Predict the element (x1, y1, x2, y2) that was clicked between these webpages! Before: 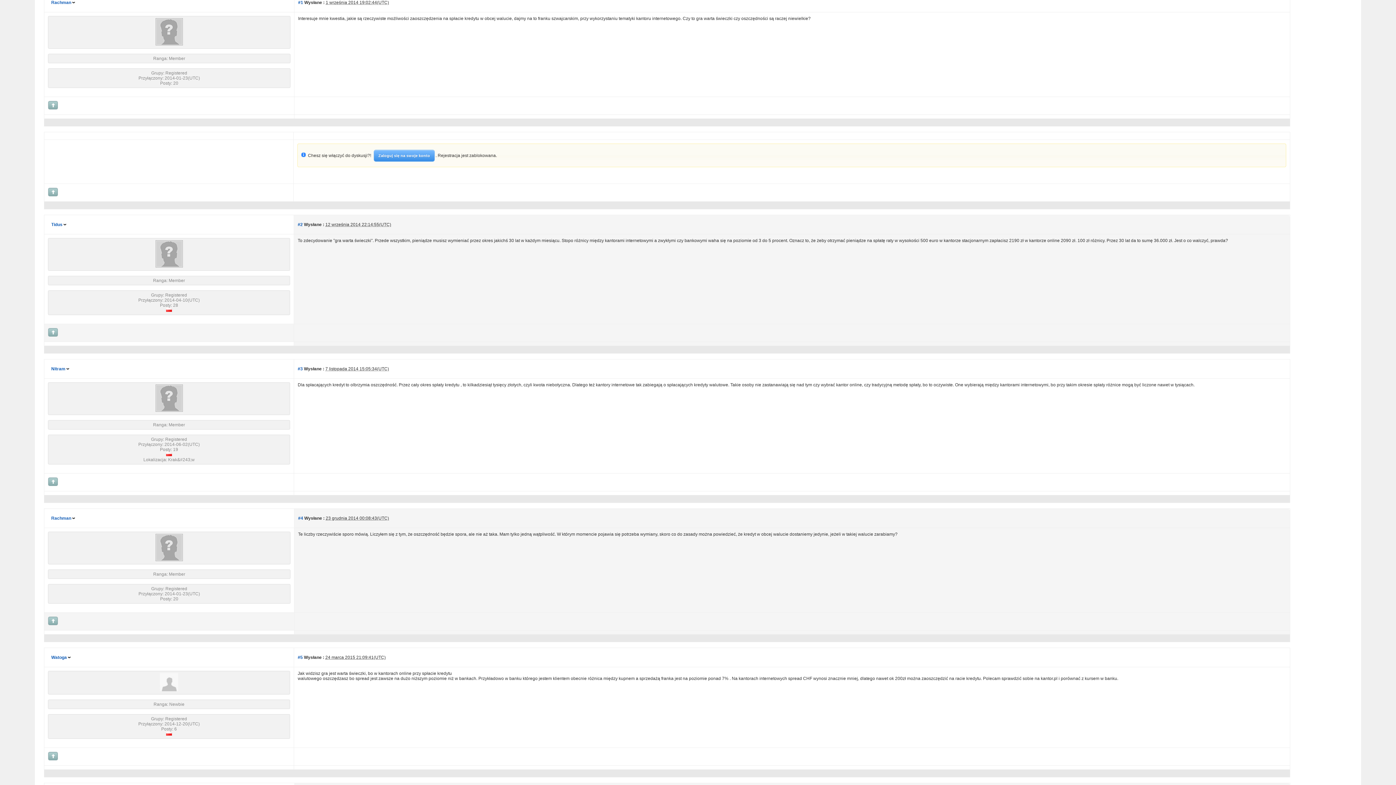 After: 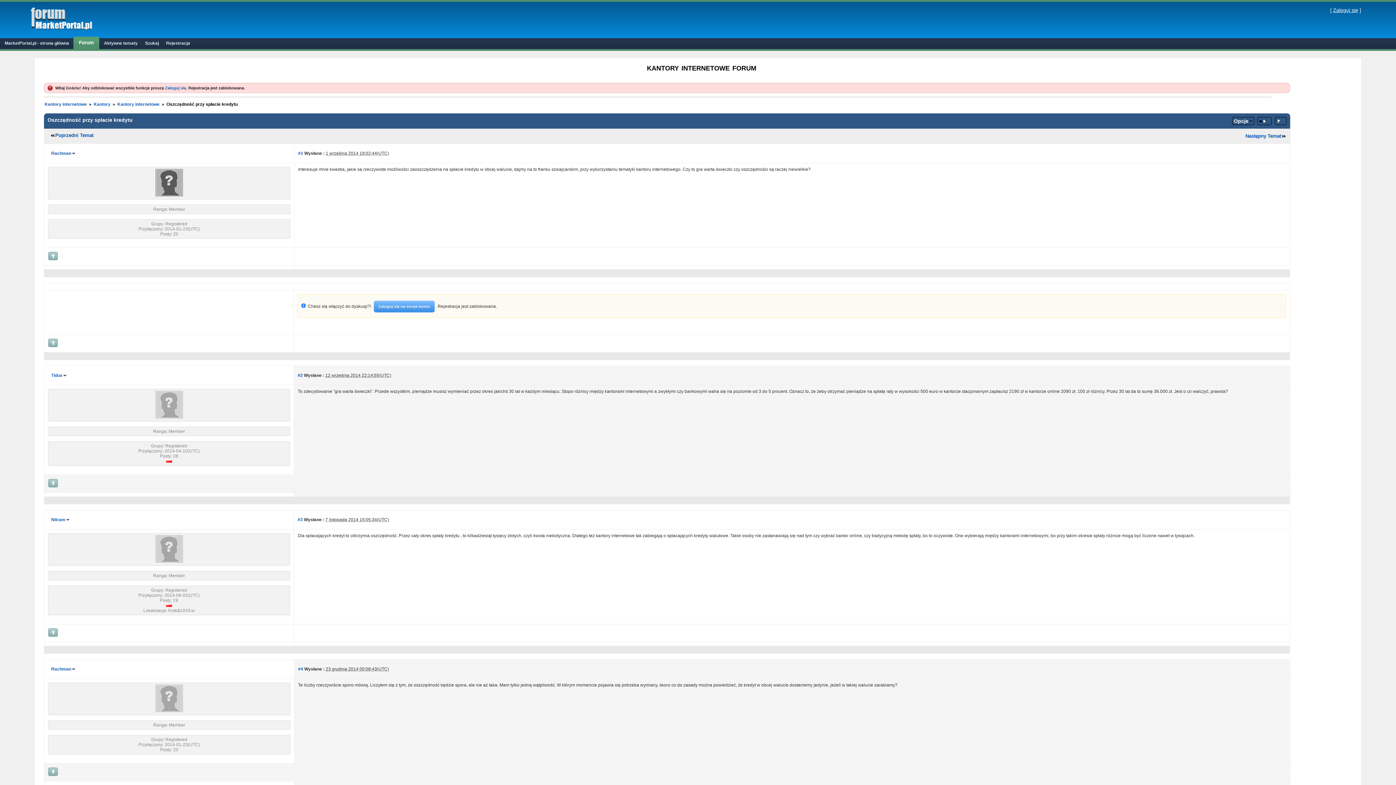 Action: bbox: (48, 192, 58, 197)